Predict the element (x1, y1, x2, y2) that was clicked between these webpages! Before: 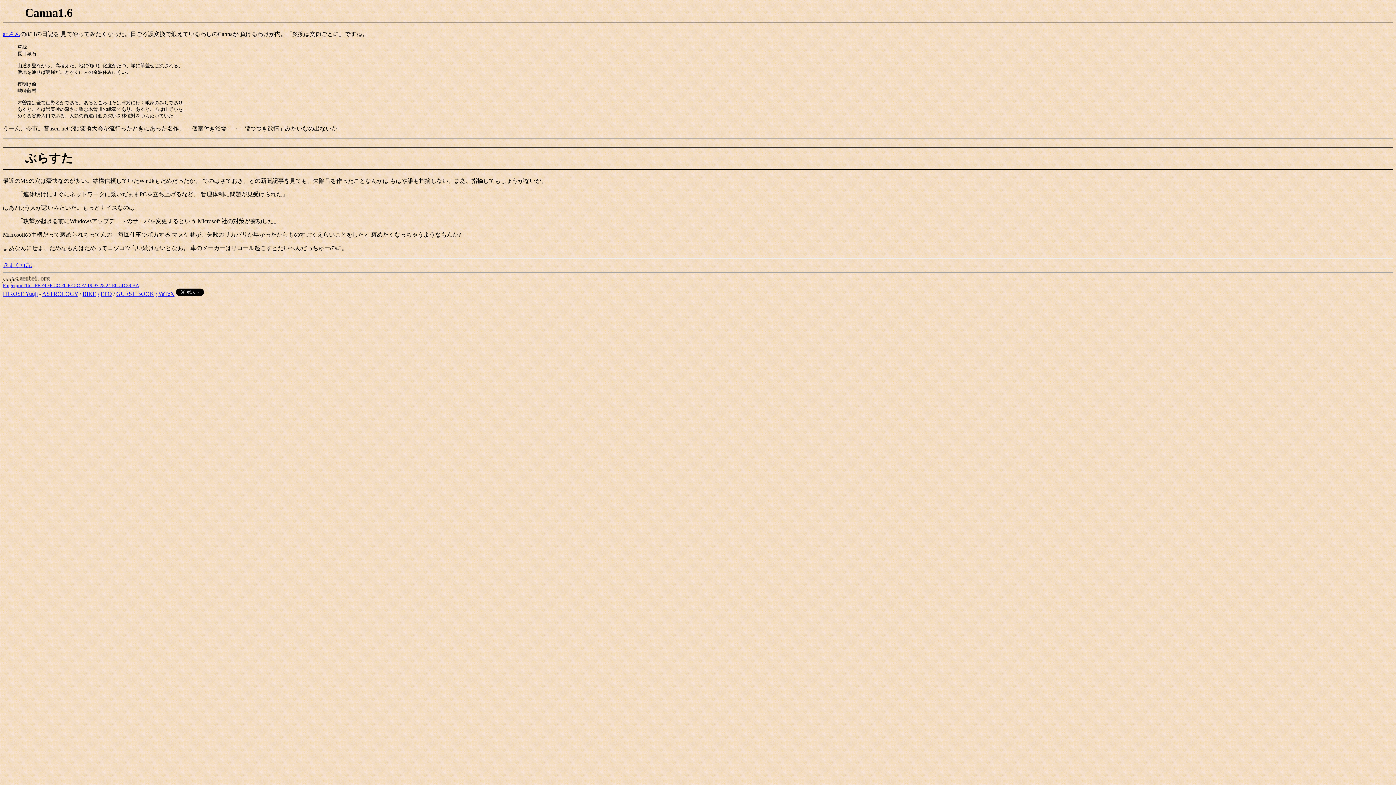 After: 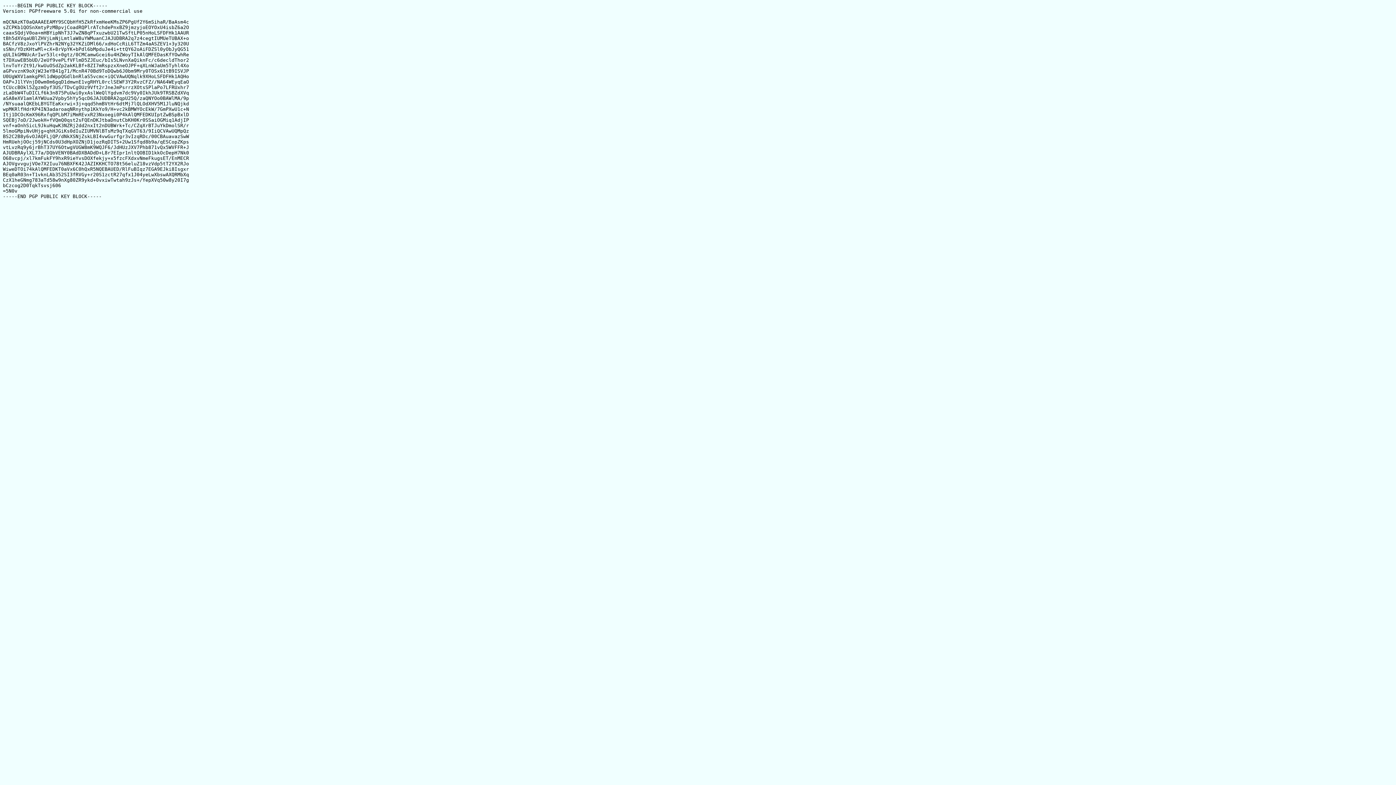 Action: label: Fingerprint16 = FF F9 FF CC E0 FE 5C F7 19 97 28 24 EC 5D 39 BA bbox: (2, 283, 138, 288)